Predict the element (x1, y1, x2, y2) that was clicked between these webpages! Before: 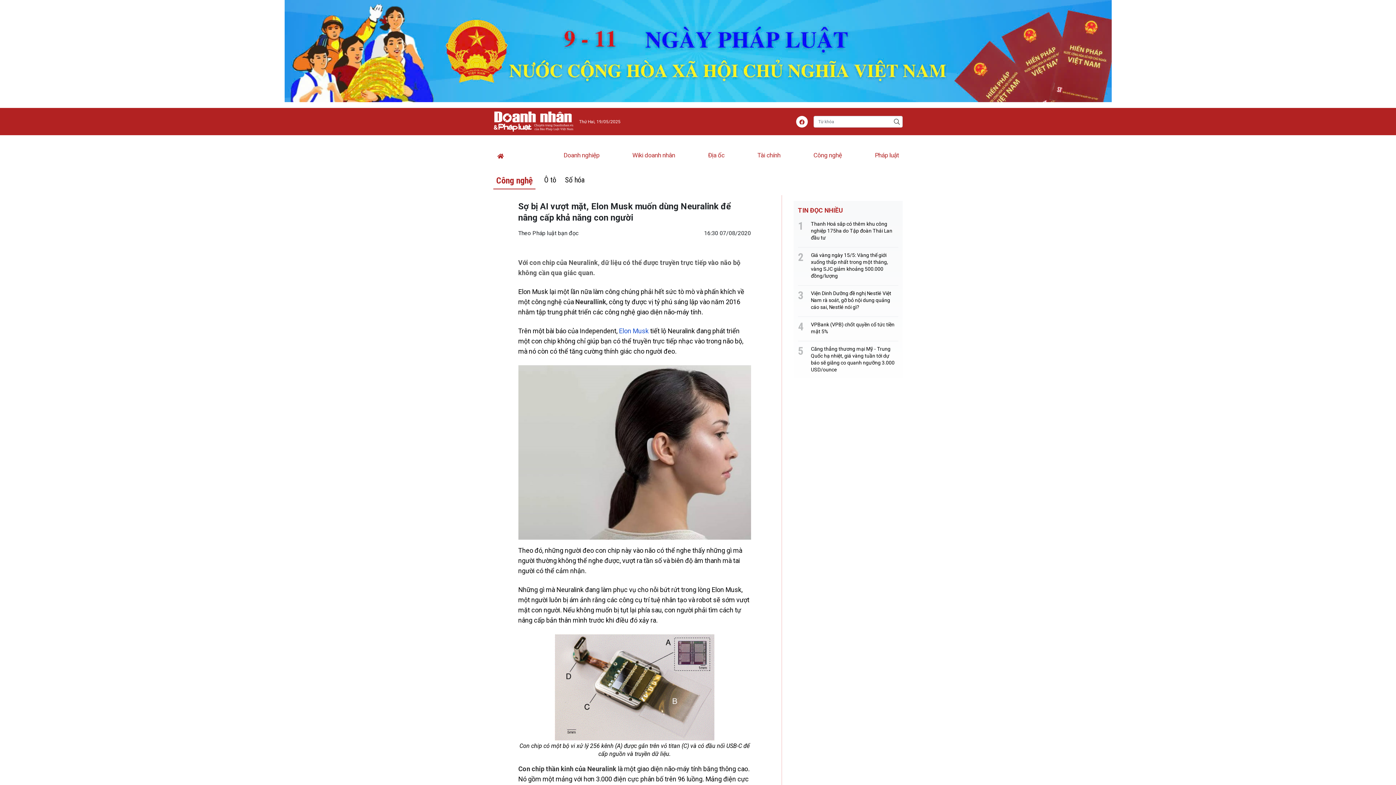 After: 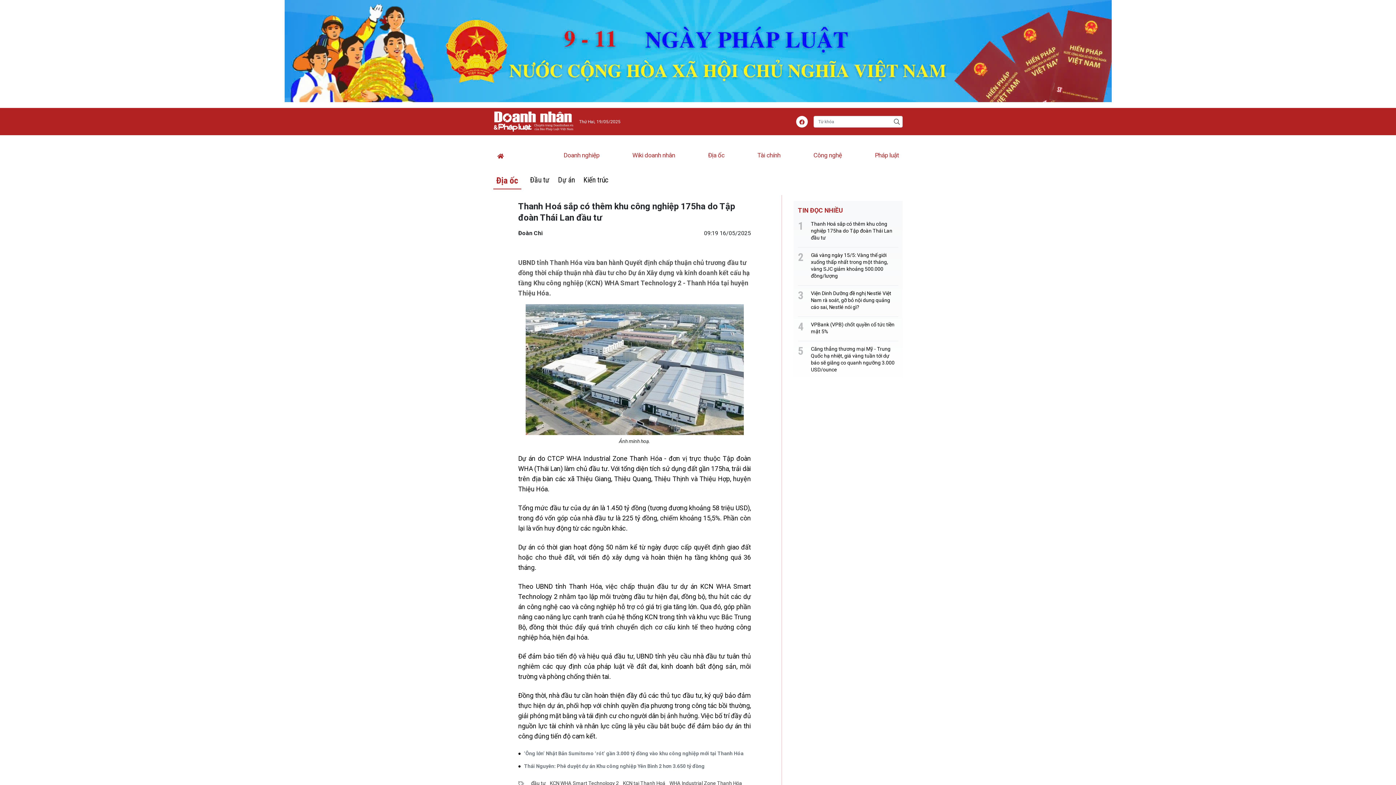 Action: bbox: (811, 221, 892, 240) label: Thanh Hoá sắp có thêm khu công nghiệp 175ha do Tập đoàn Thái Lan đầu tư